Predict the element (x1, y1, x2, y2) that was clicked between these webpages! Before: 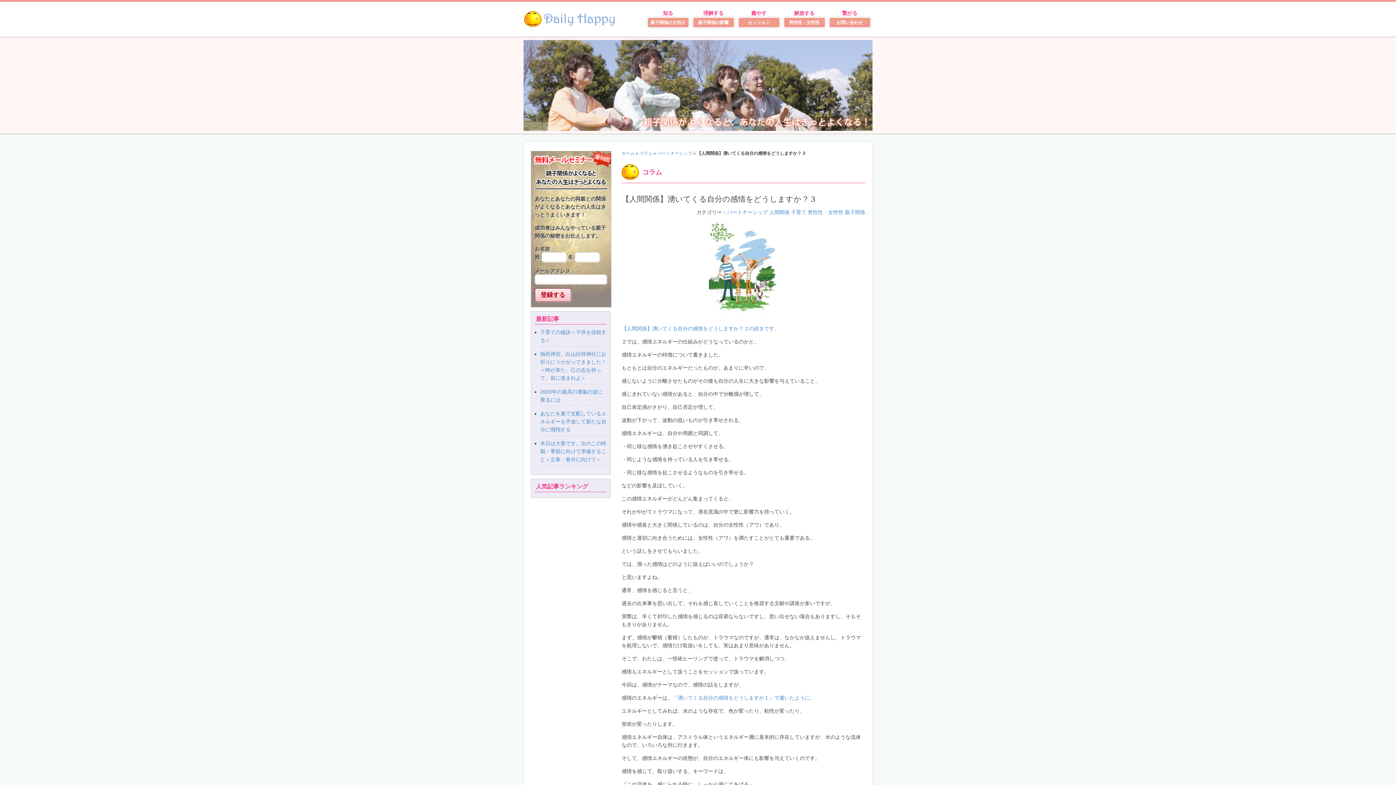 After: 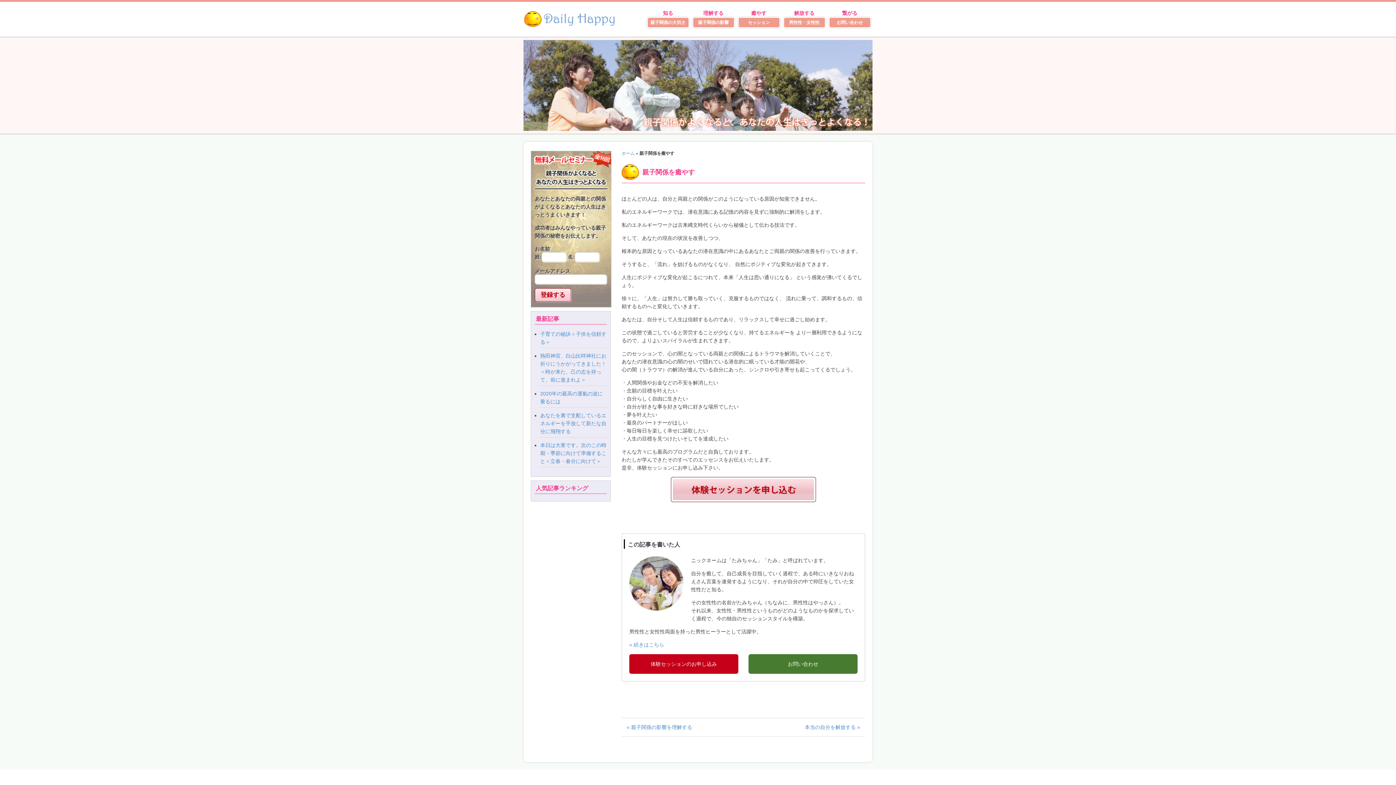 Action: label: 癒やす

セッション bbox: (736, 5, 781, 28)